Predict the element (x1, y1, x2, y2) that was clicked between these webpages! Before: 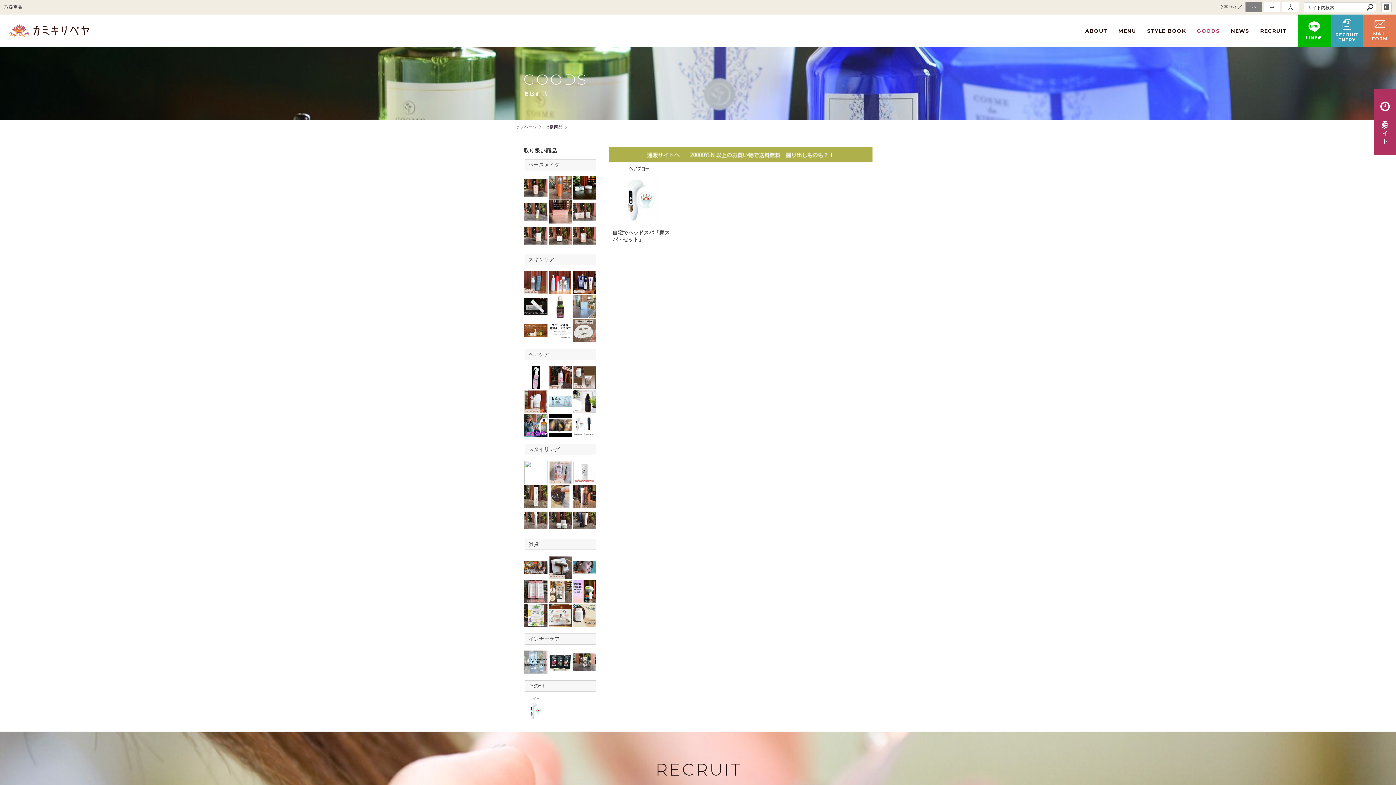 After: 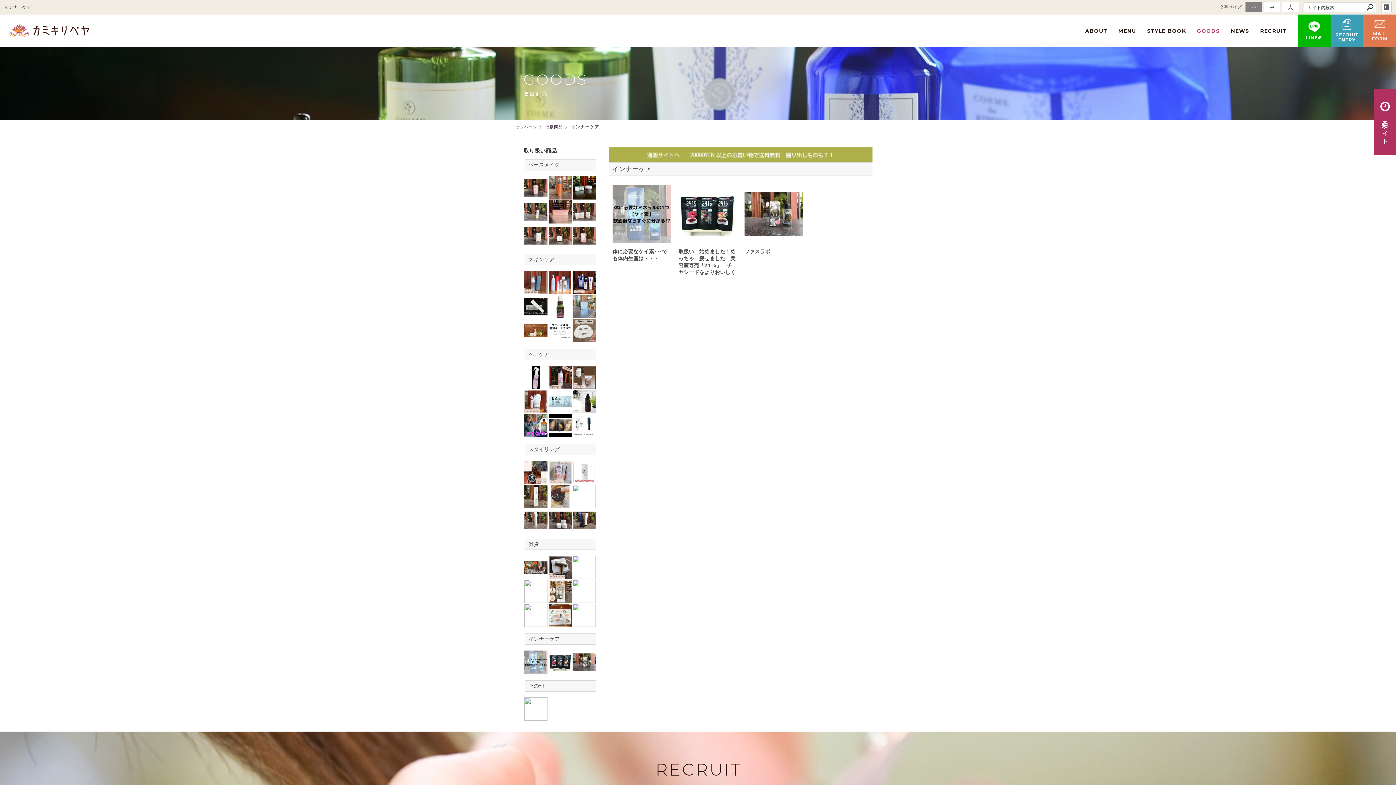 Action: label: インナーケア bbox: (525, 633, 596, 645)